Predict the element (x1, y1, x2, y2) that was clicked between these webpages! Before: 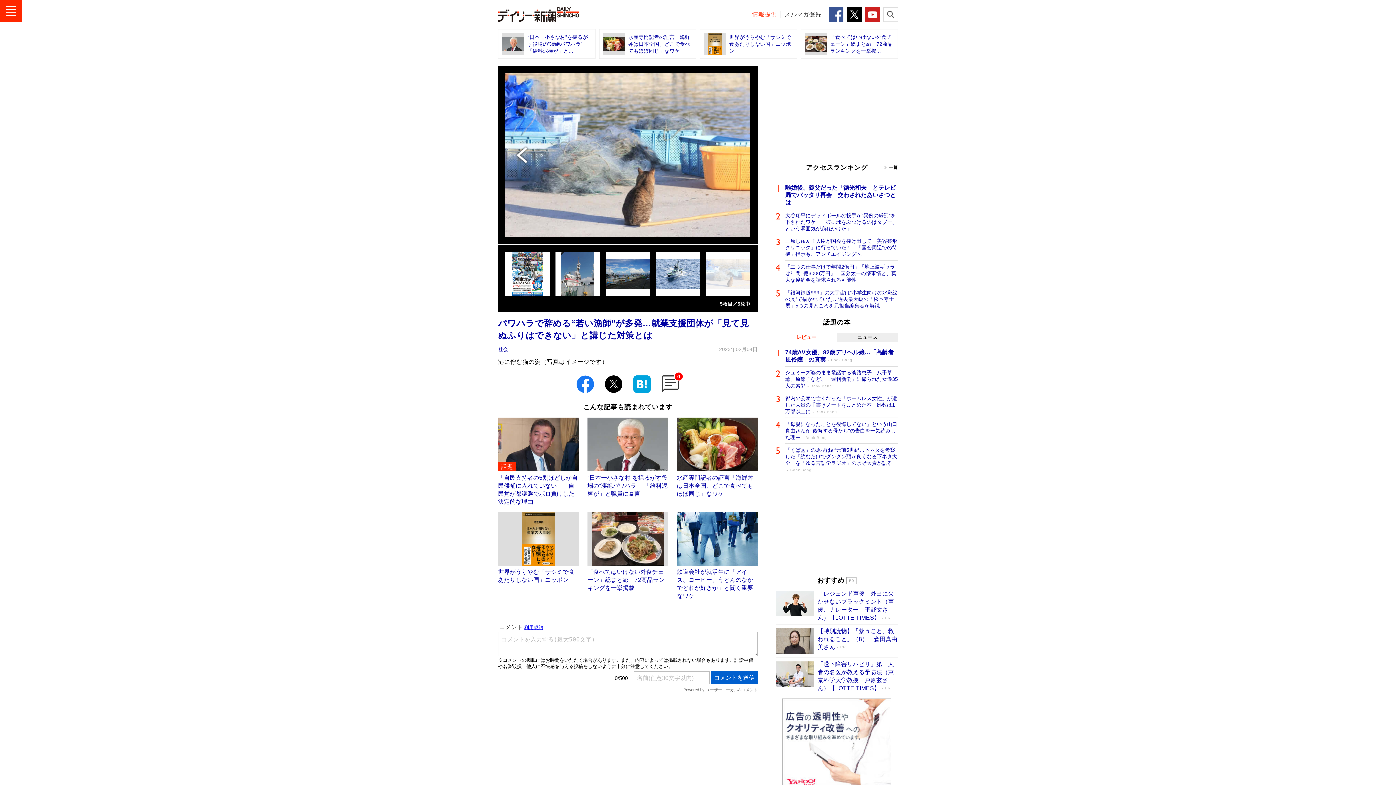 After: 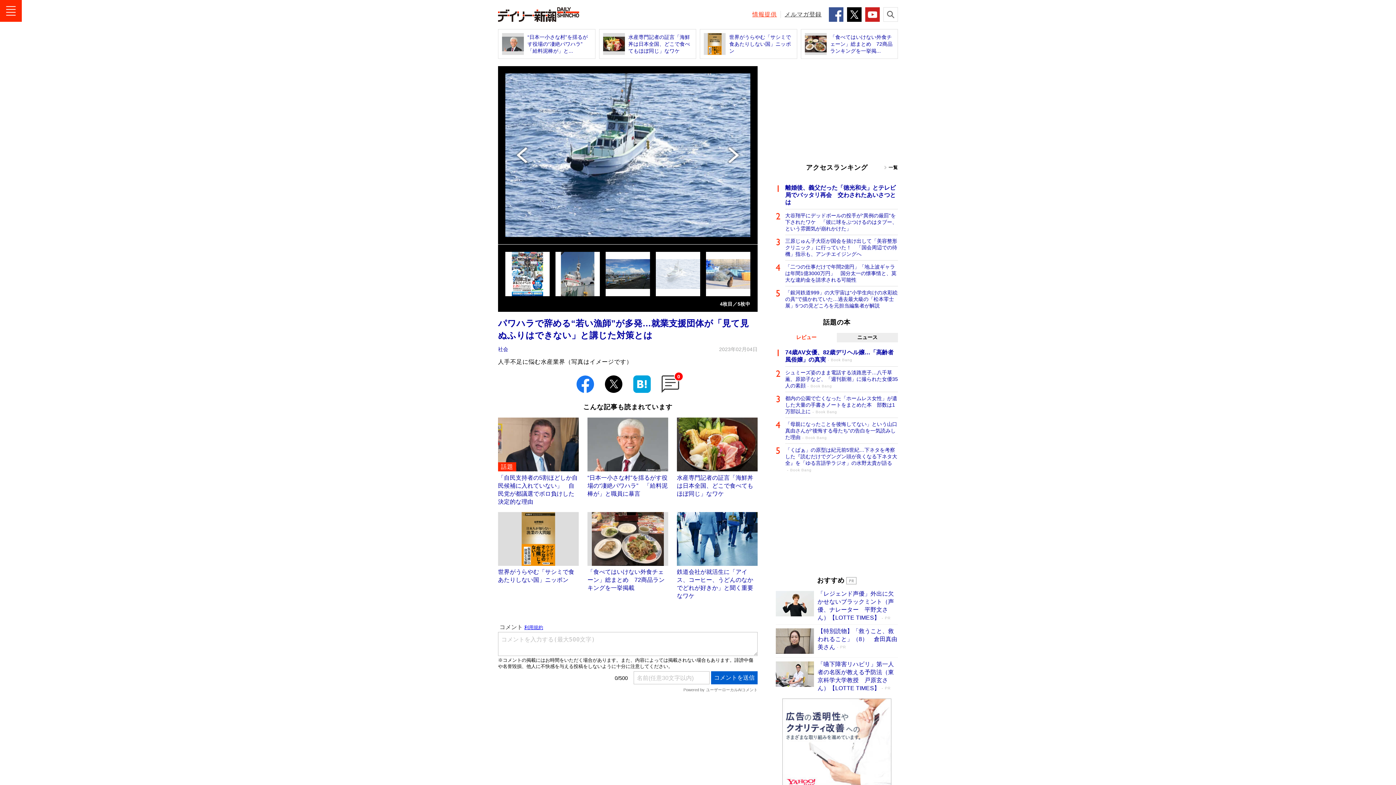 Action: bbox: (505, 73, 587, 237)